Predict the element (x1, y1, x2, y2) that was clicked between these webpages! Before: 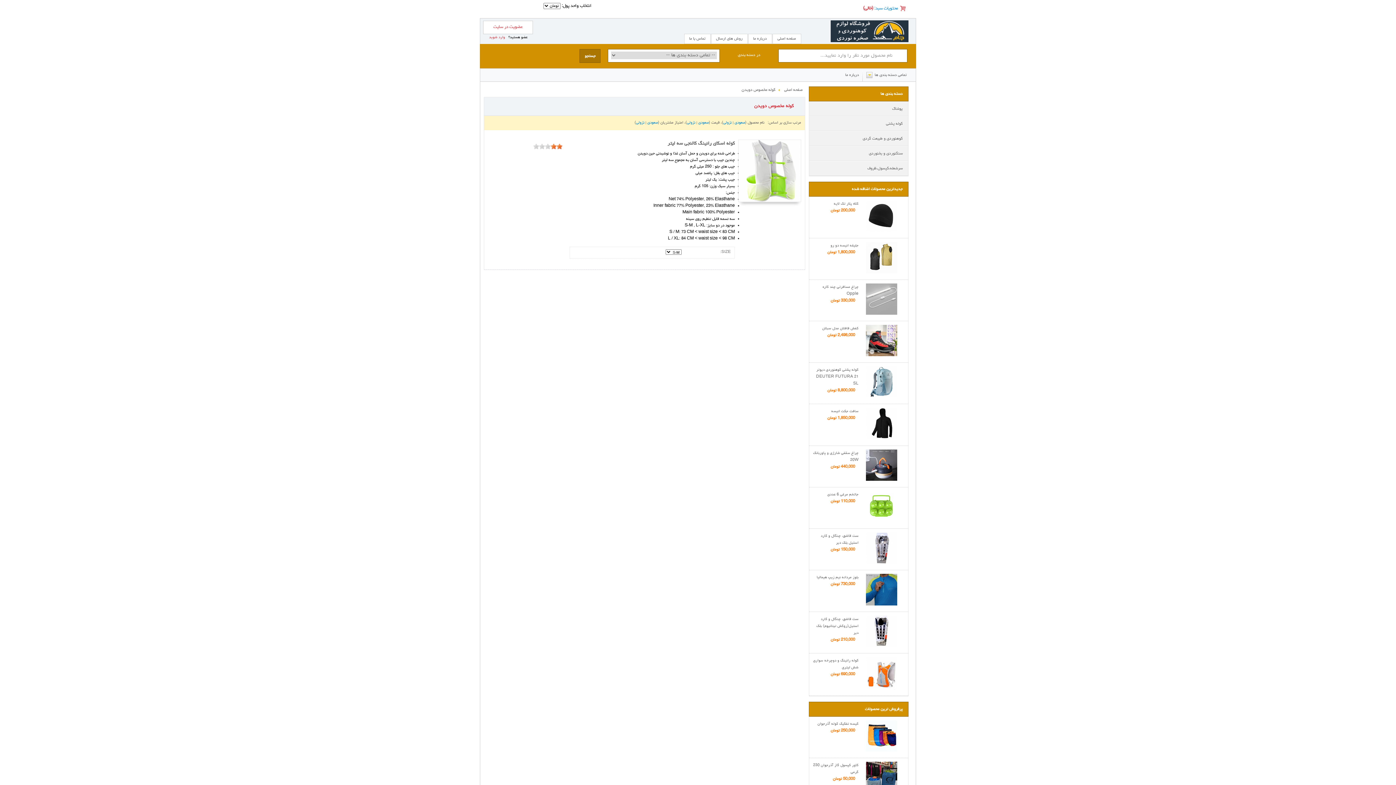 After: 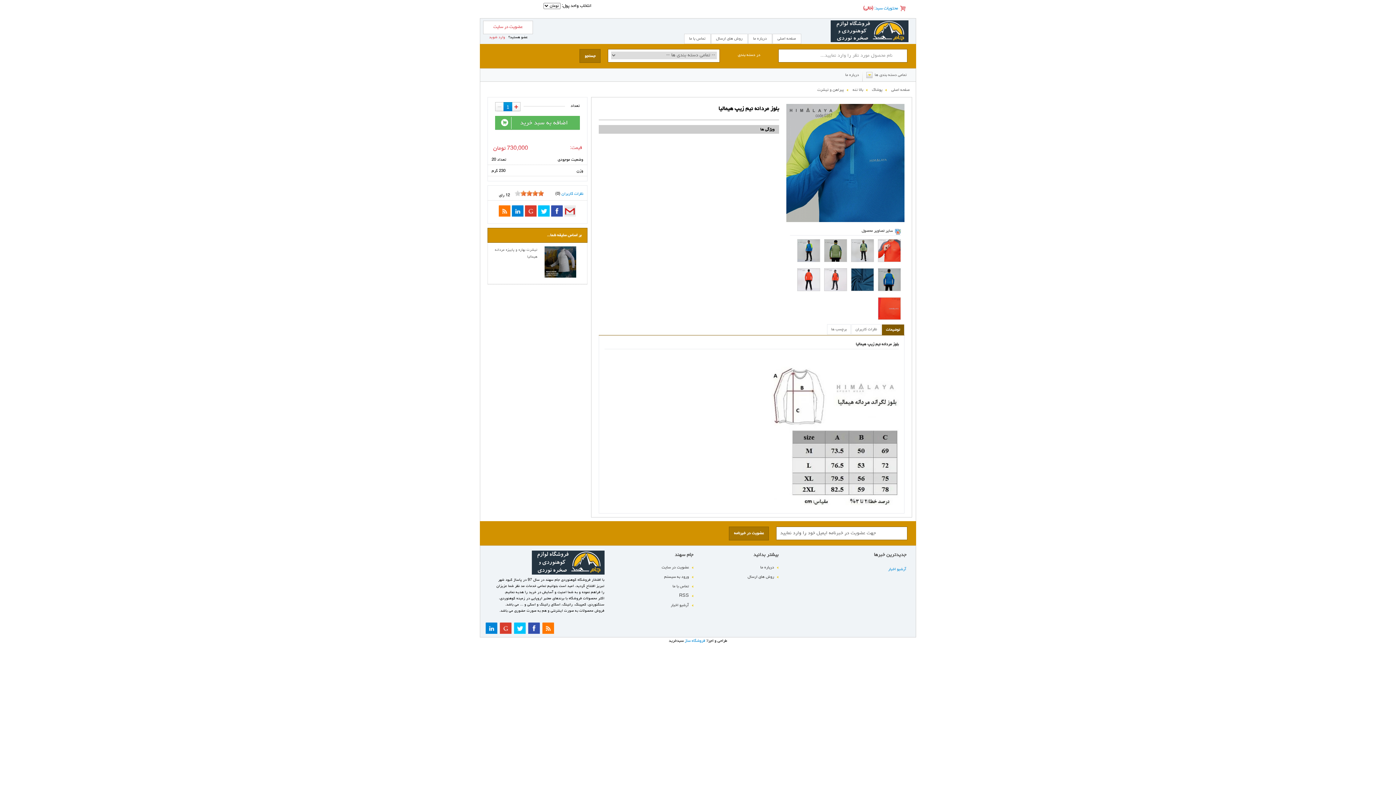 Action: bbox: (817, 575, 858, 580) label: بلوز مردانه نیم زیپ هیمالیا